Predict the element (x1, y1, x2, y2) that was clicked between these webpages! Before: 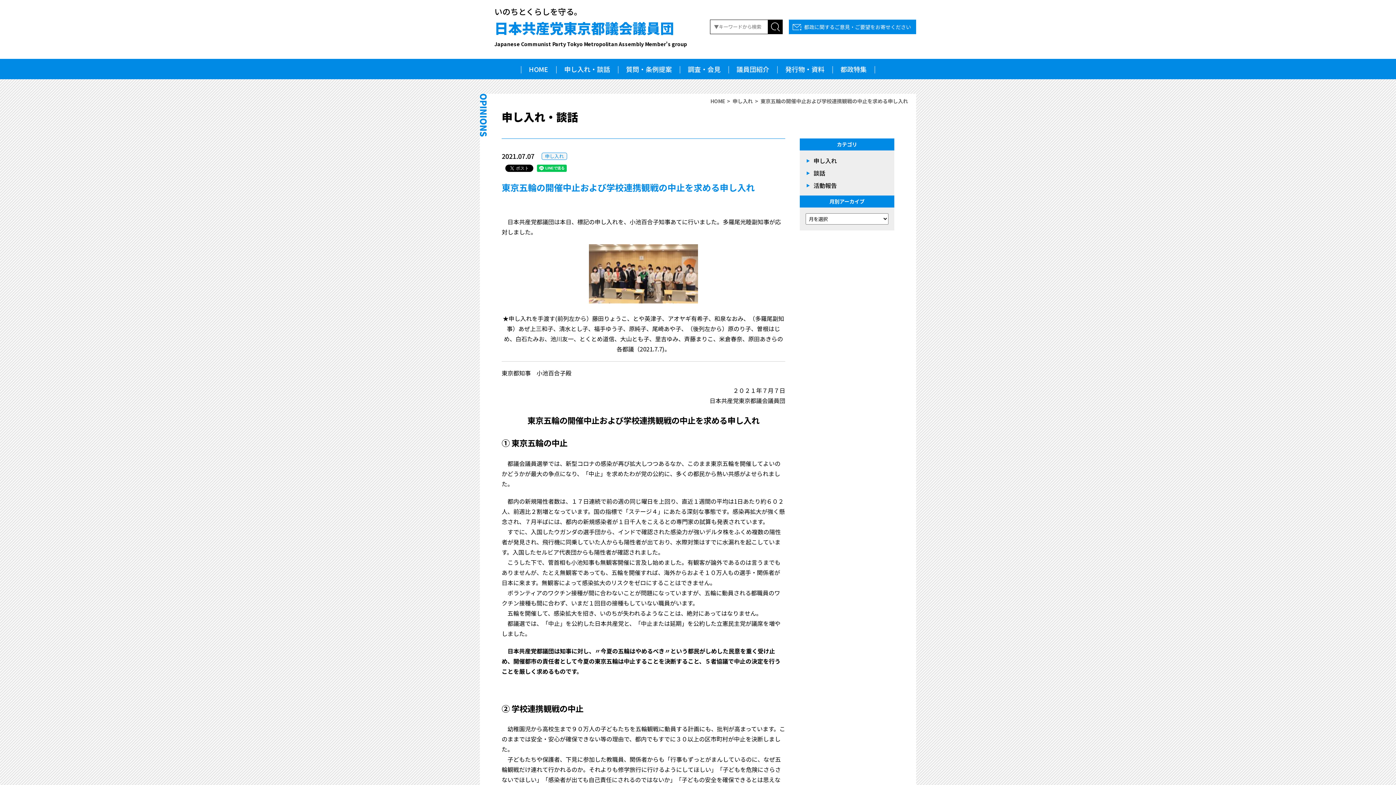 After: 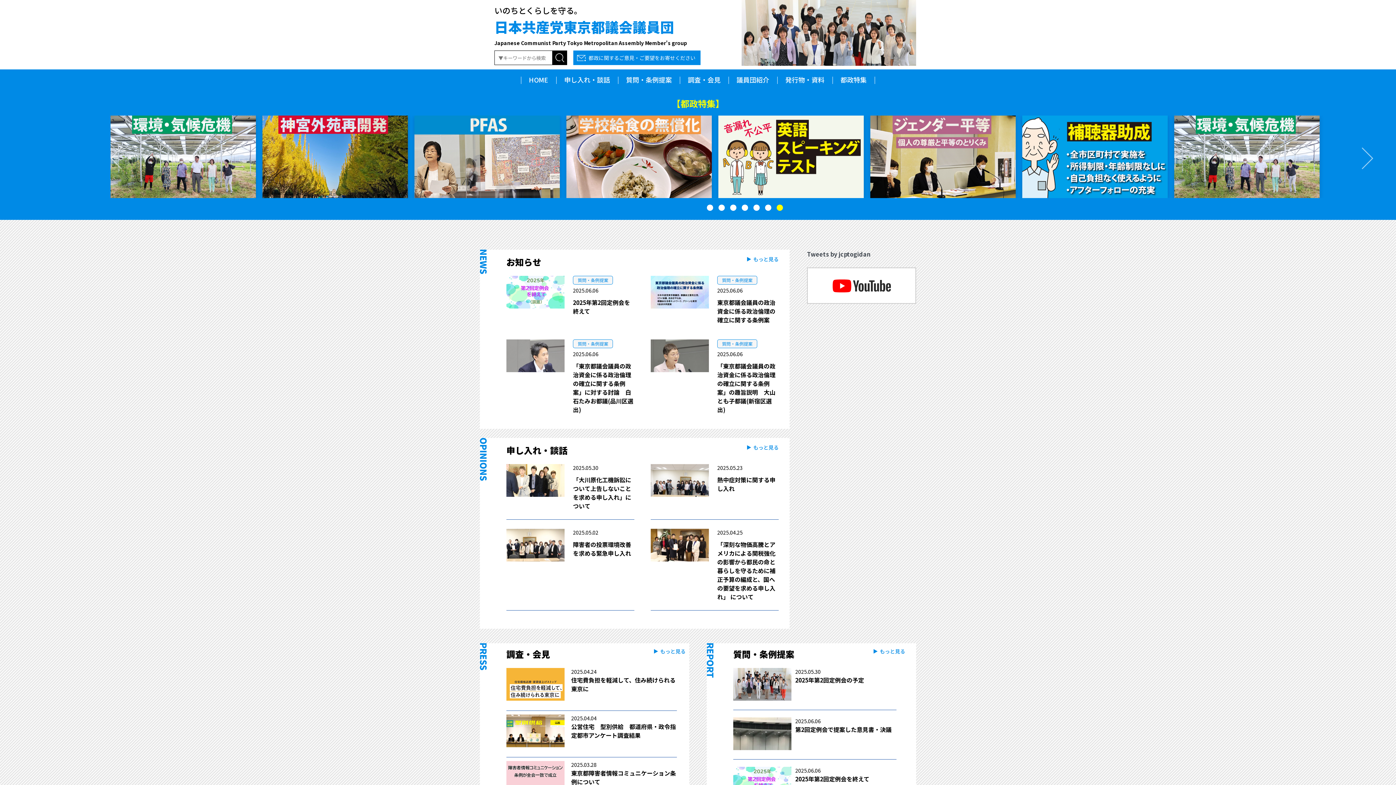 Action: bbox: (710, 97, 725, 104) label: HOME